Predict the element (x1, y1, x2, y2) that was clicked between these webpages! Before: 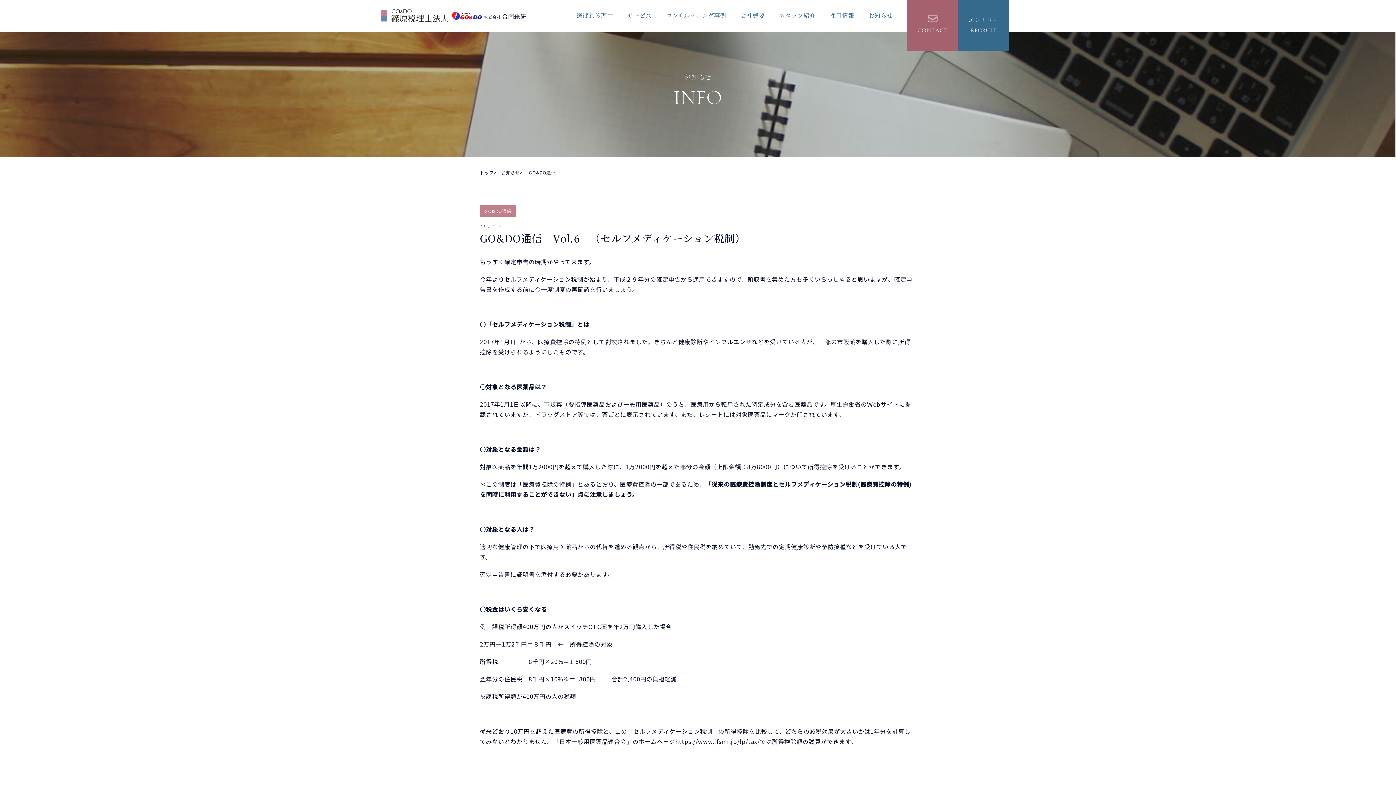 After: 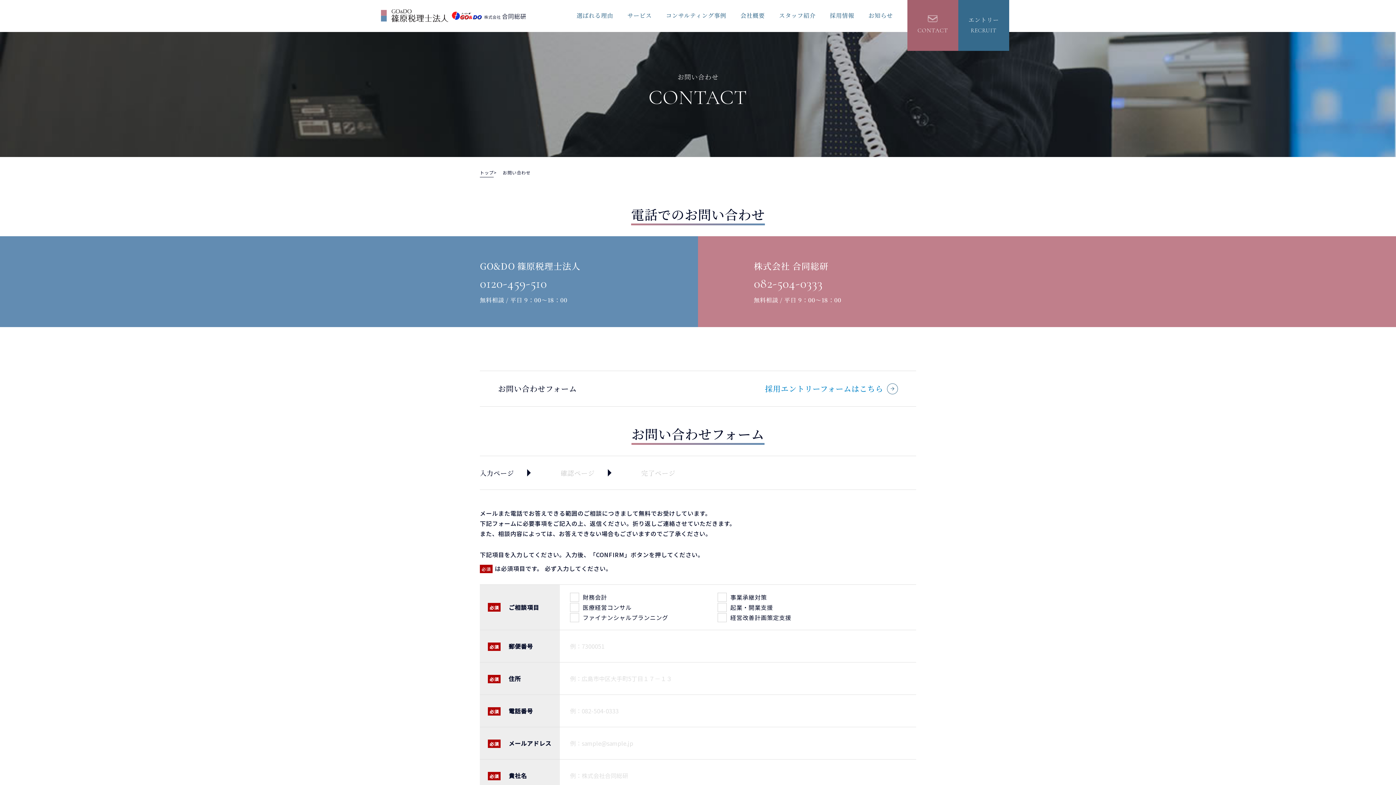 Action: bbox: (907, 0, 958, 50) label: 
CONTACT